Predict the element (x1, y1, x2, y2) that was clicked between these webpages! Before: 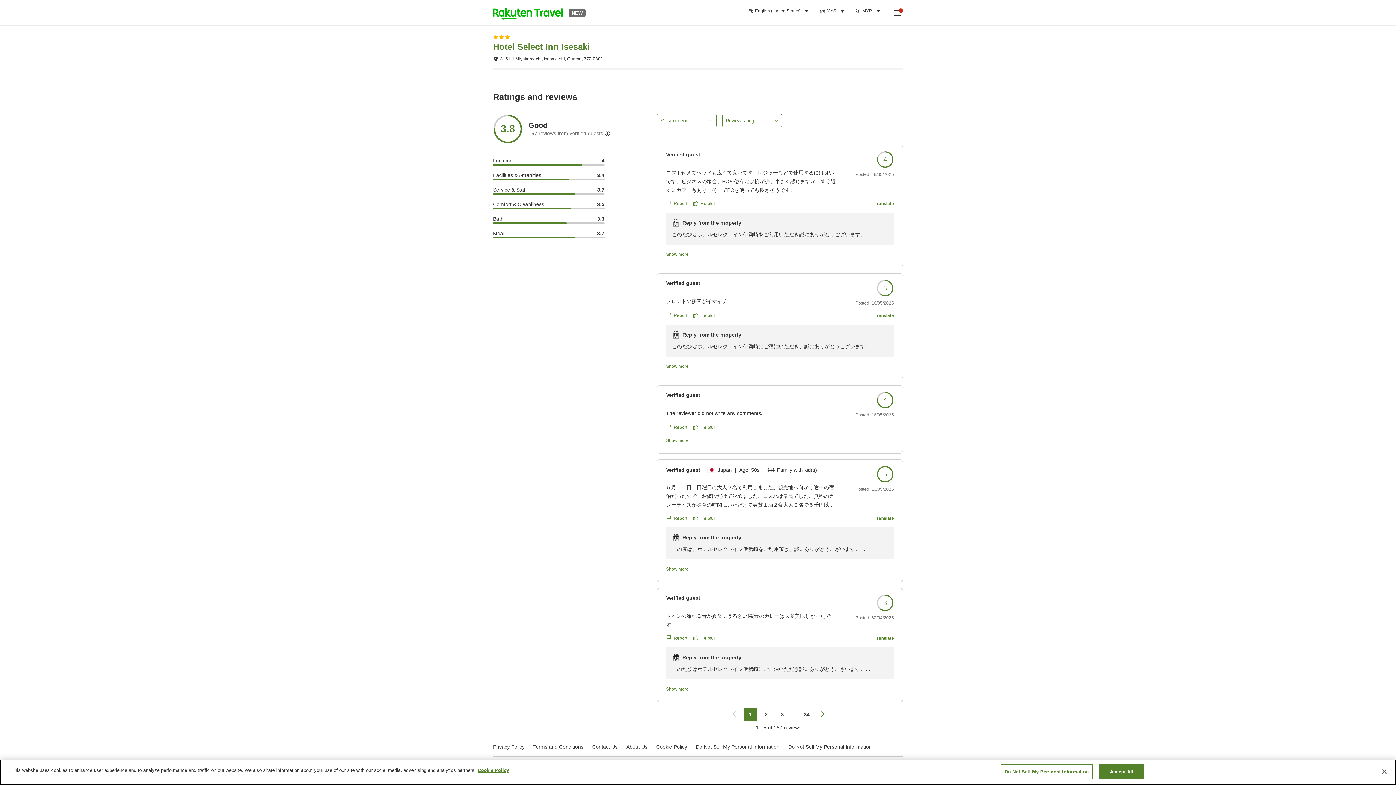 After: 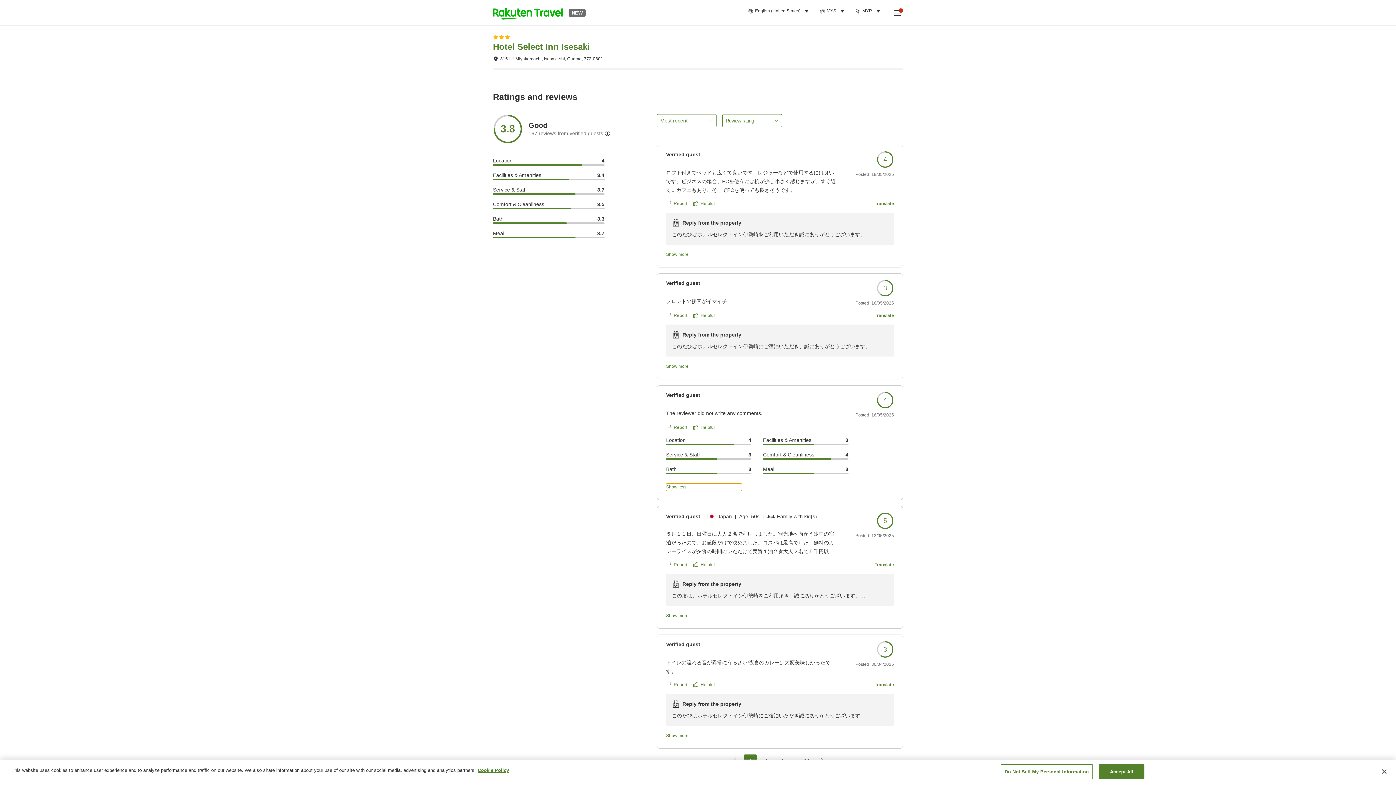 Action: bbox: (666, 437, 742, 444) label: Show more